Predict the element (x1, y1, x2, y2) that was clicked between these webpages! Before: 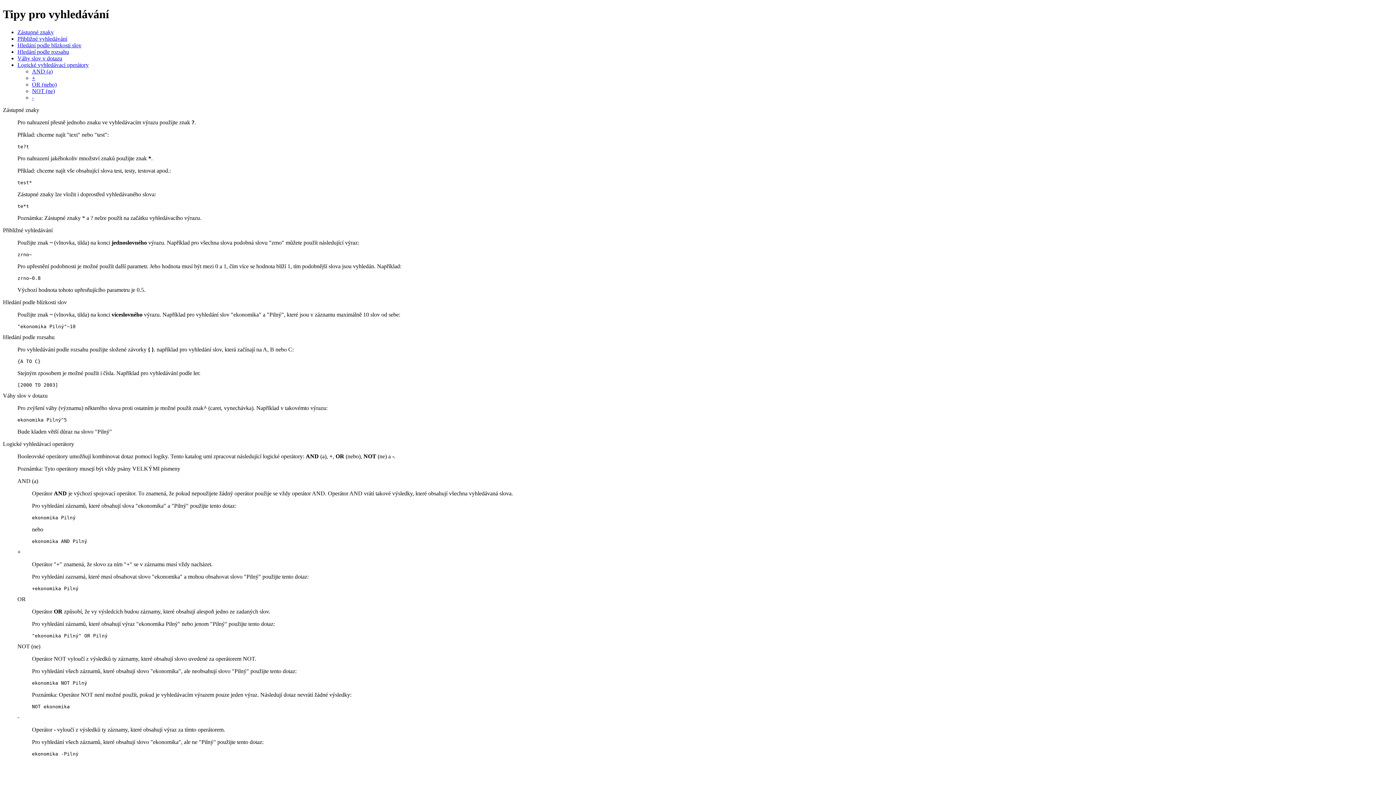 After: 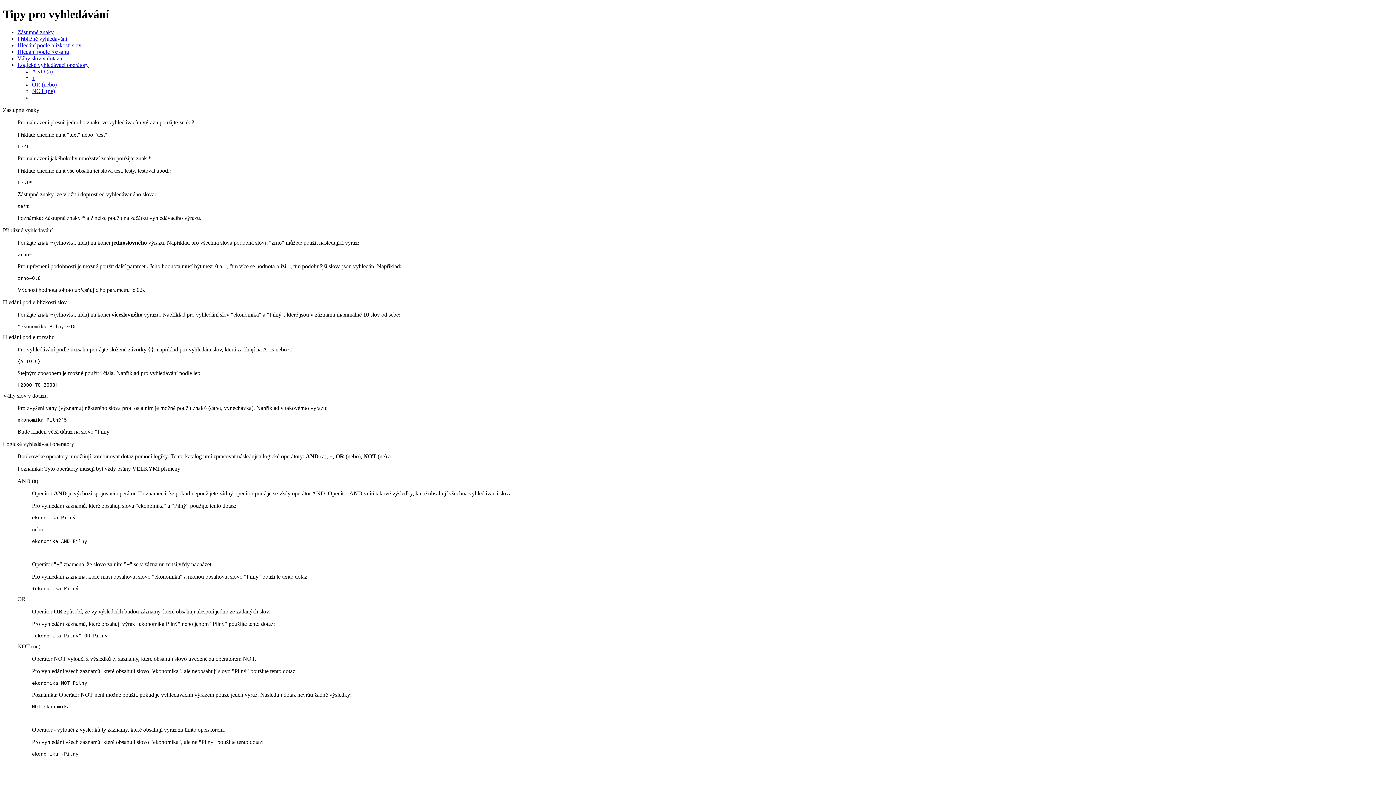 Action: label: Hledání podle rozsahu bbox: (17, 48, 69, 54)